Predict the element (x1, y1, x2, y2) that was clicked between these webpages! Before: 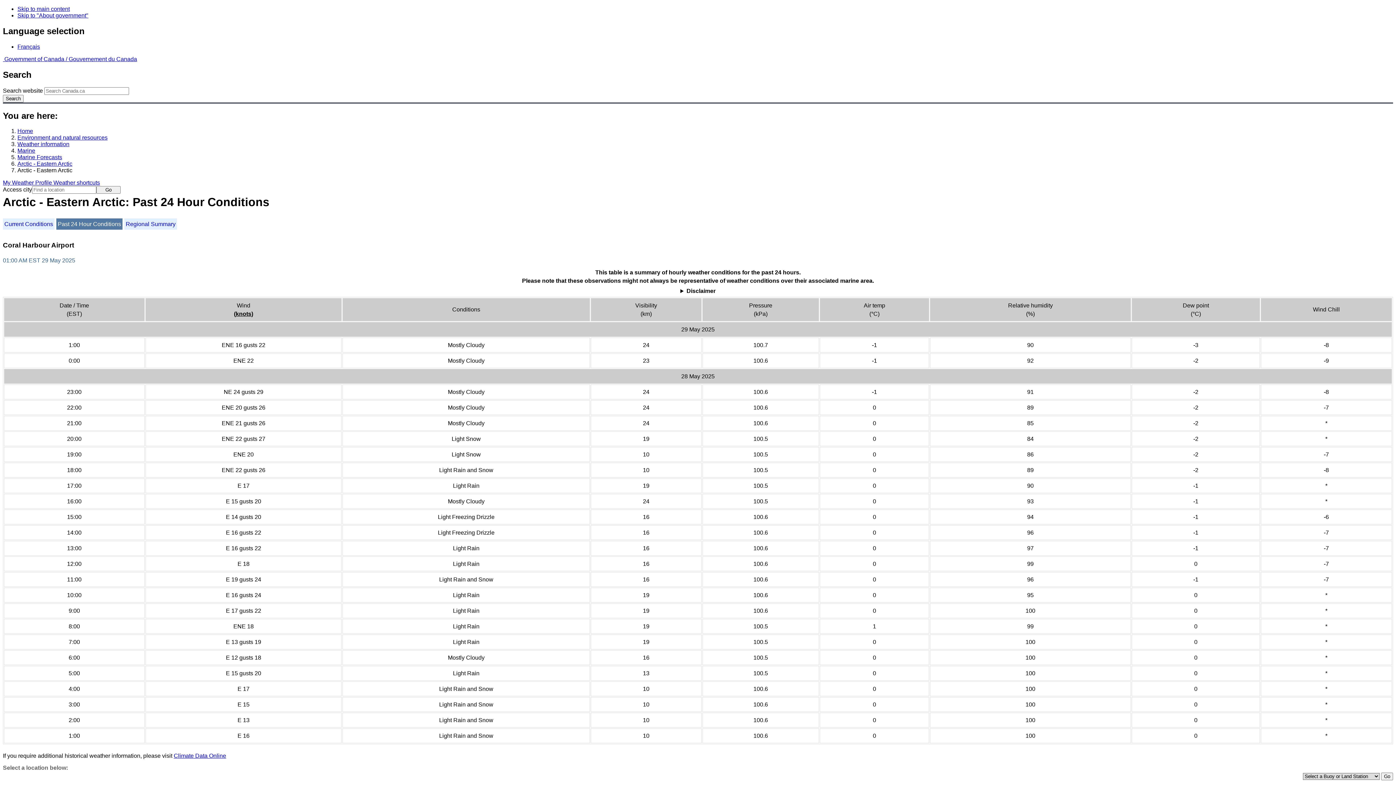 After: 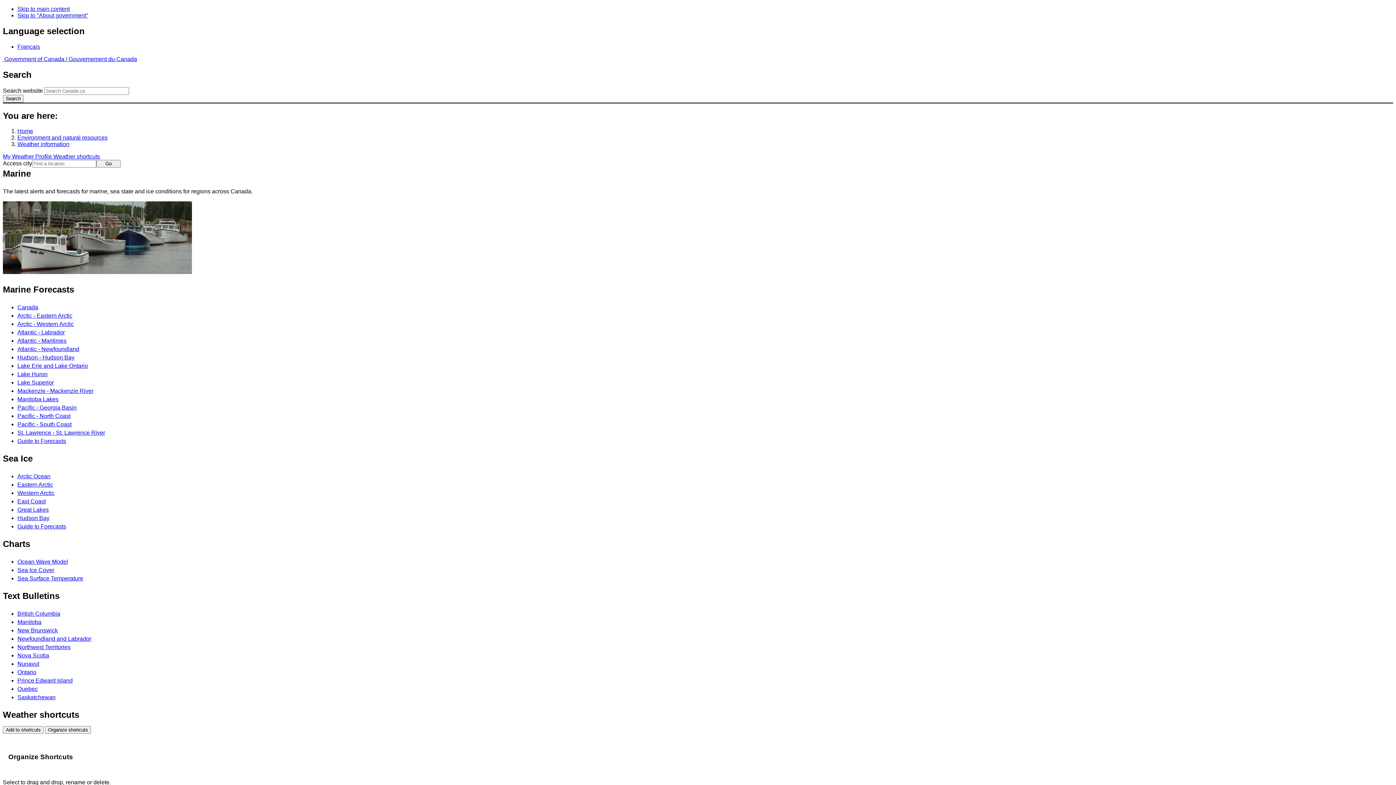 Action: label: Marine bbox: (17, 147, 35, 153)